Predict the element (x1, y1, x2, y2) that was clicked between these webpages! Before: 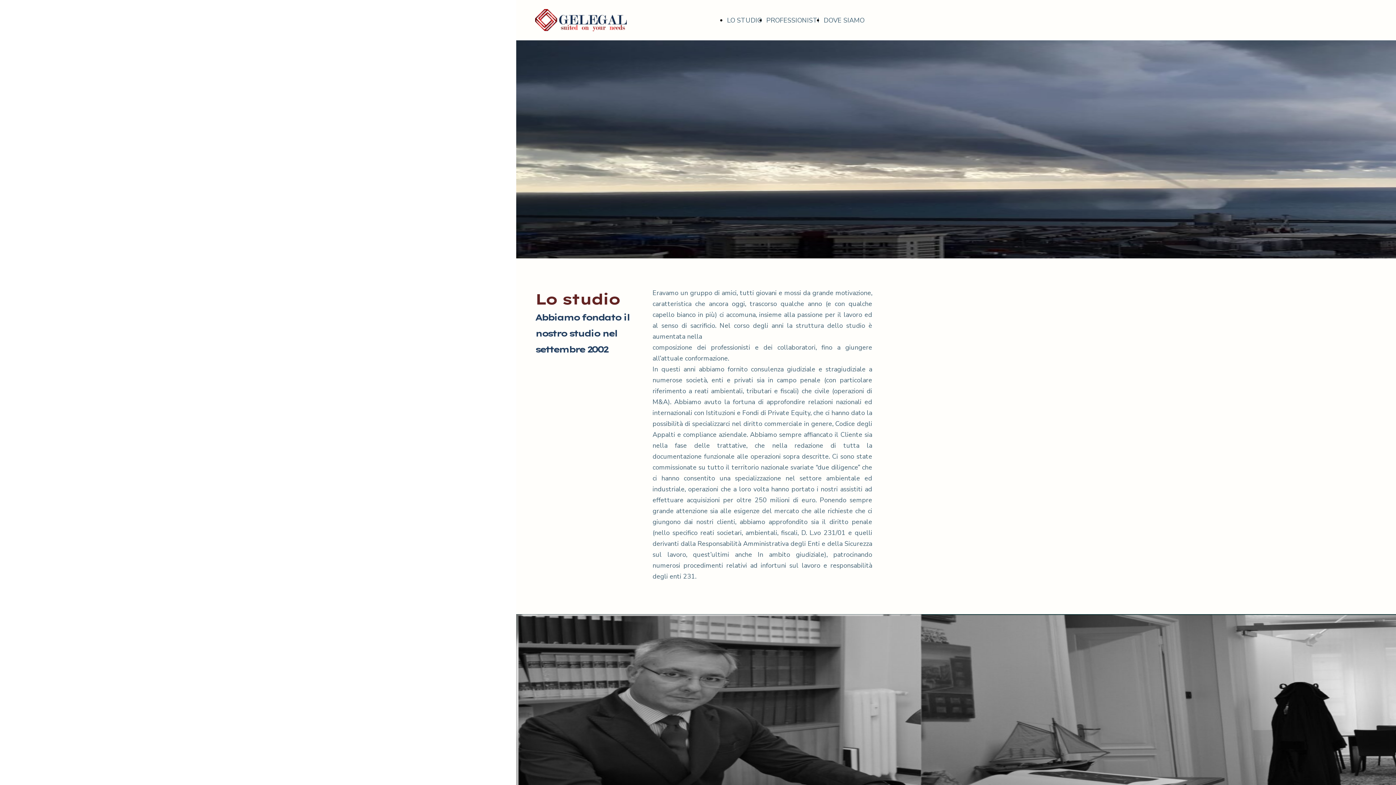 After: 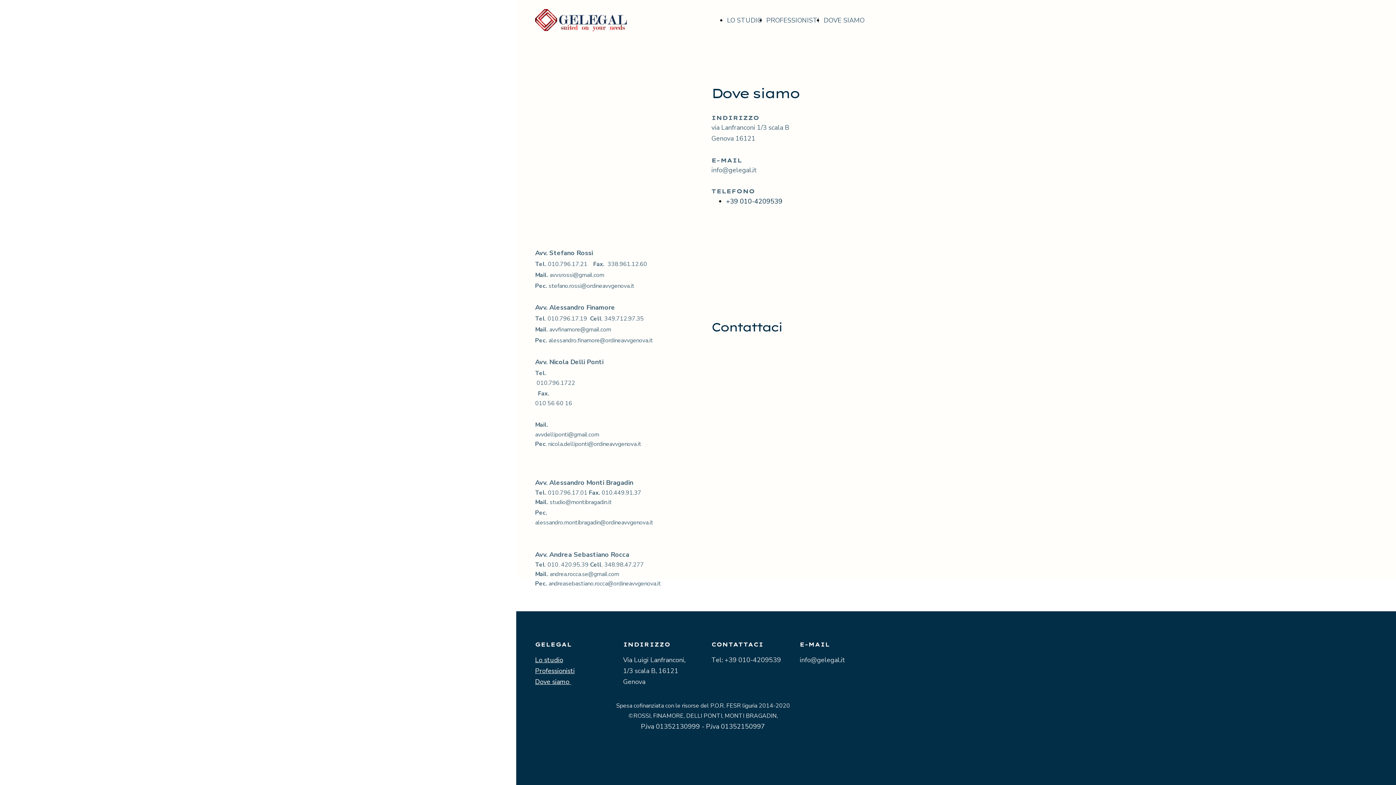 Action: label: DOVE SIAMO bbox: (824, 16, 864, 24)